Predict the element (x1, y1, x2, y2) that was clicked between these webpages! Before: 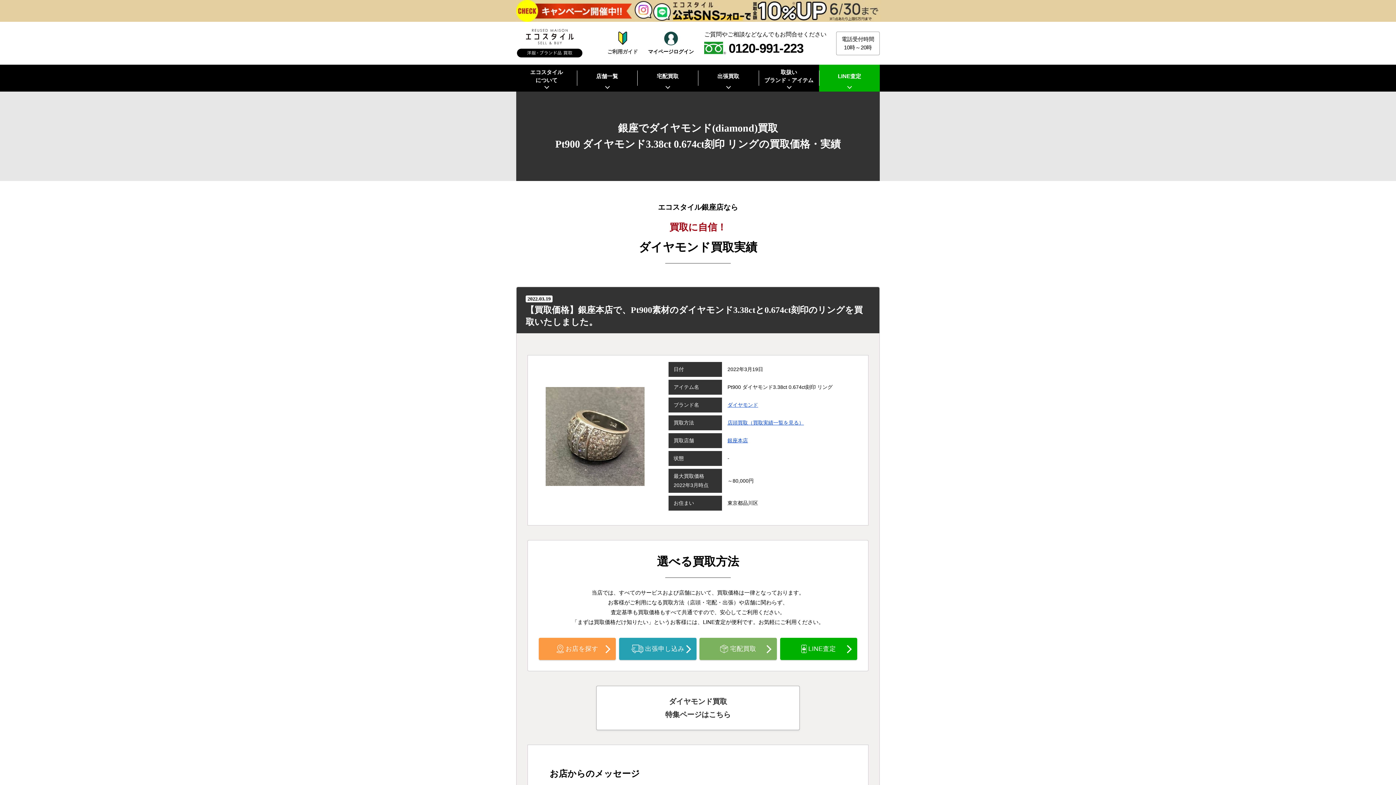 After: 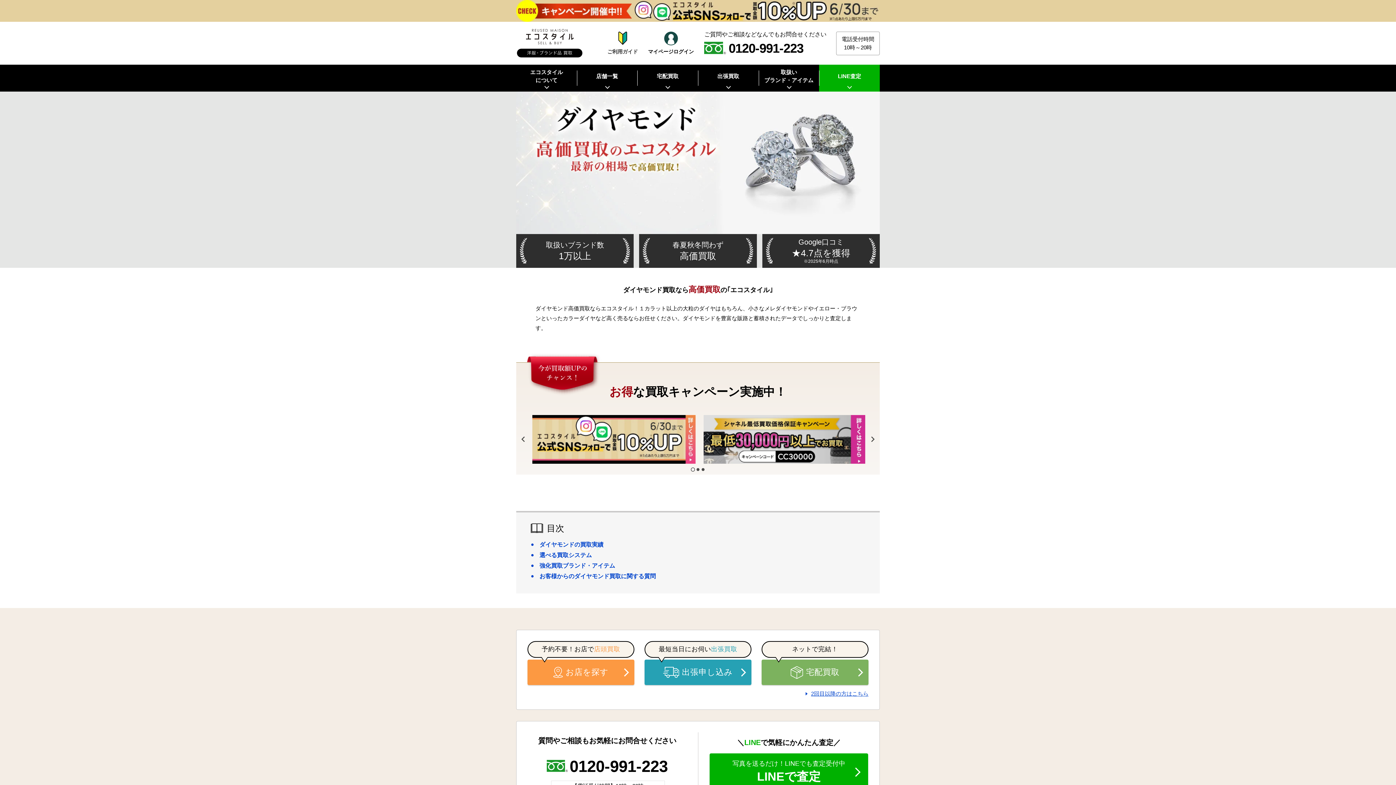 Action: bbox: (727, 402, 758, 408) label: ダイヤモンド